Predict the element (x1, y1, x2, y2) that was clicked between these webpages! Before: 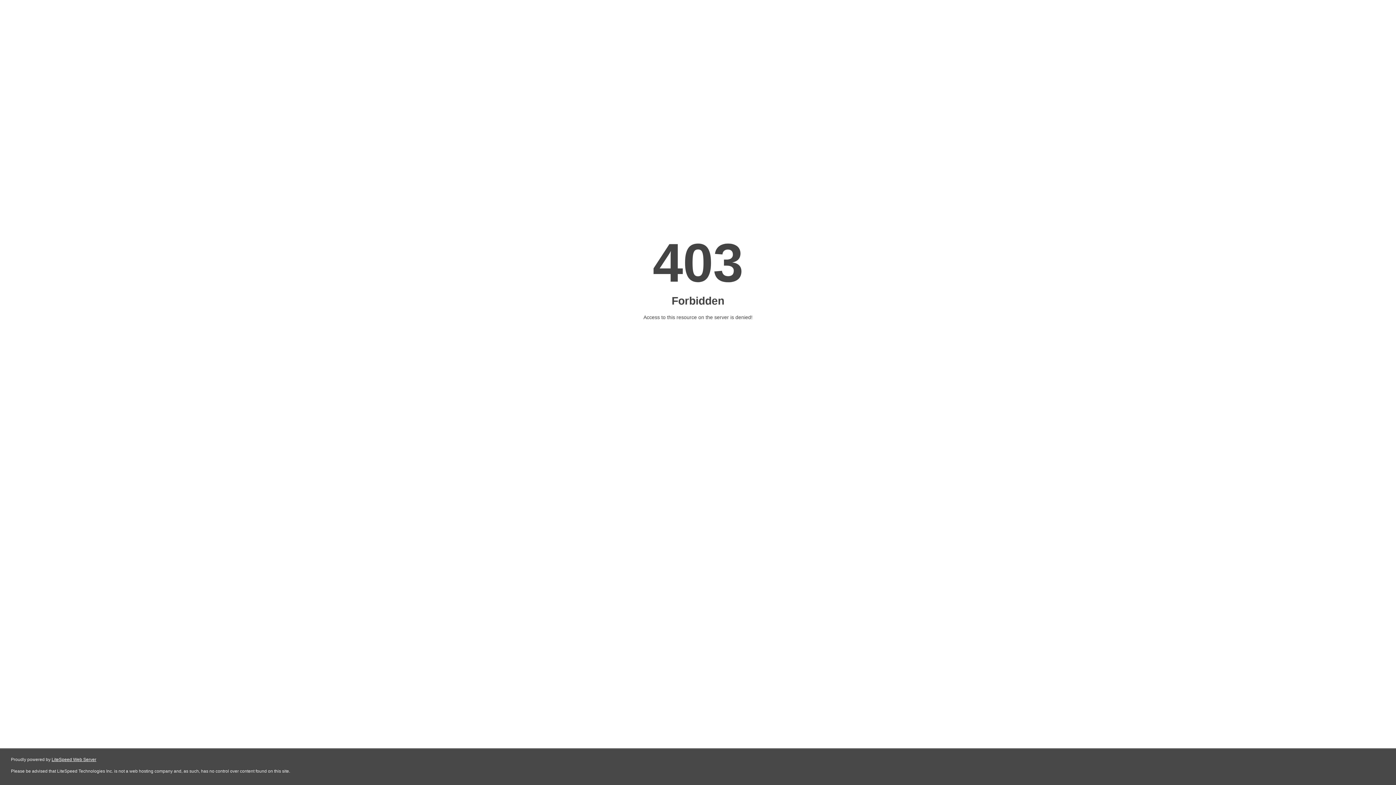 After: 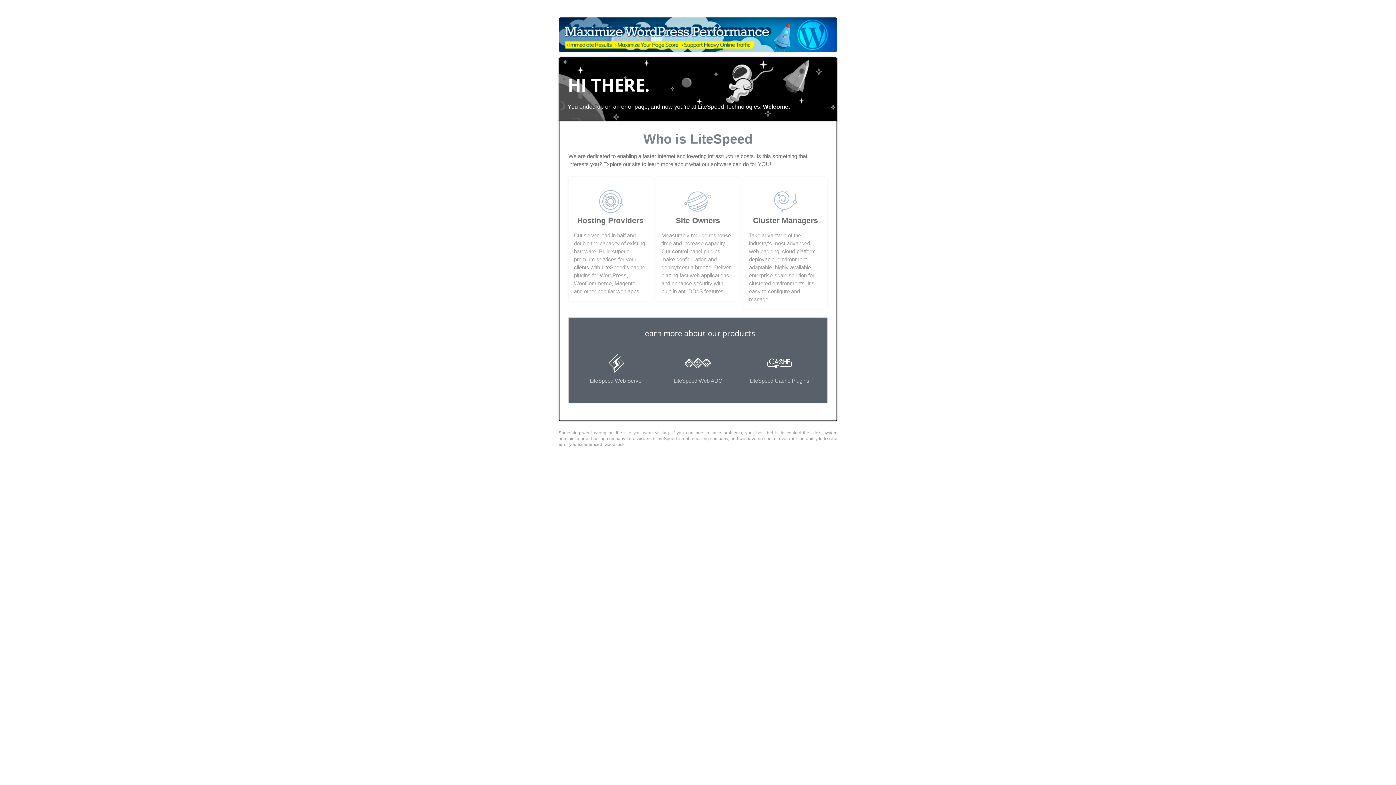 Action: label: LiteSpeed Web Server bbox: (51, 757, 96, 762)